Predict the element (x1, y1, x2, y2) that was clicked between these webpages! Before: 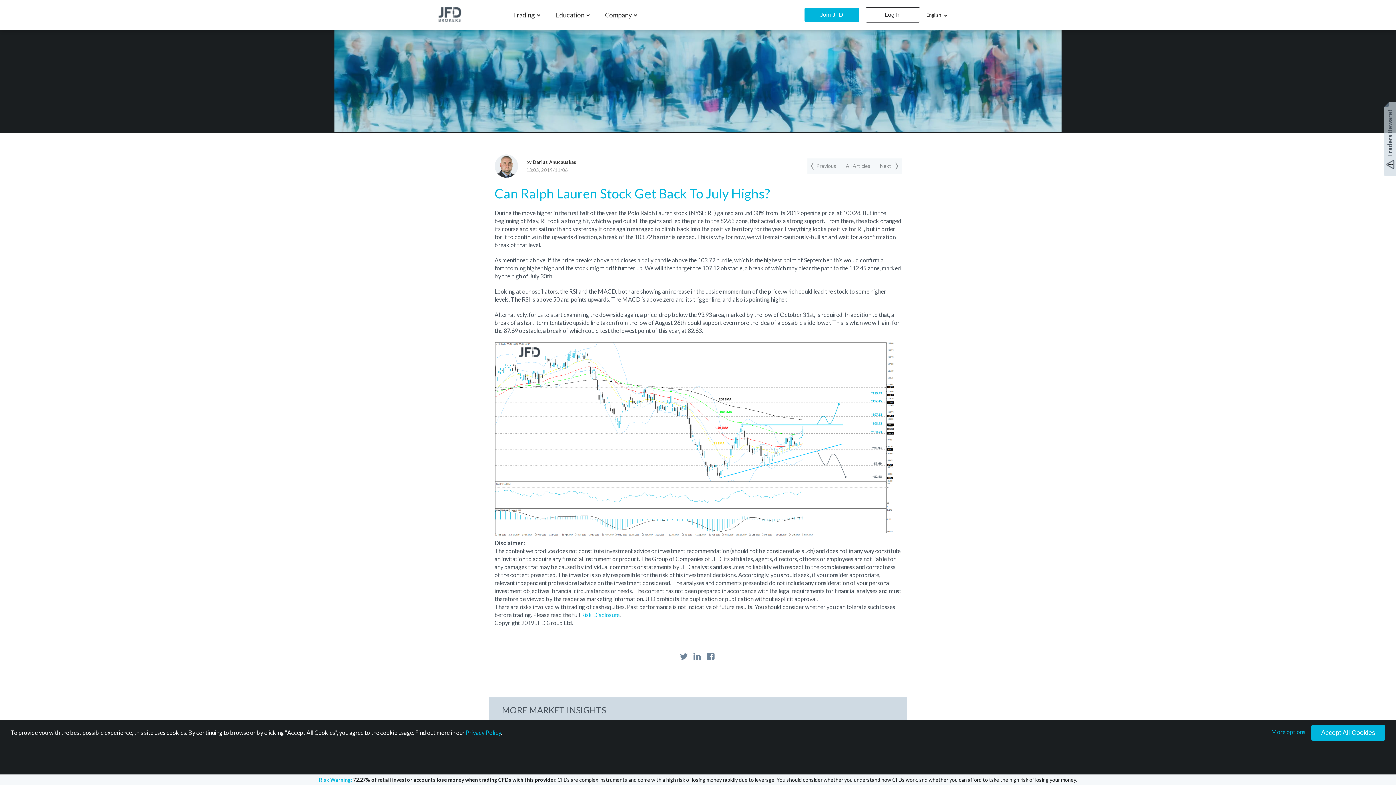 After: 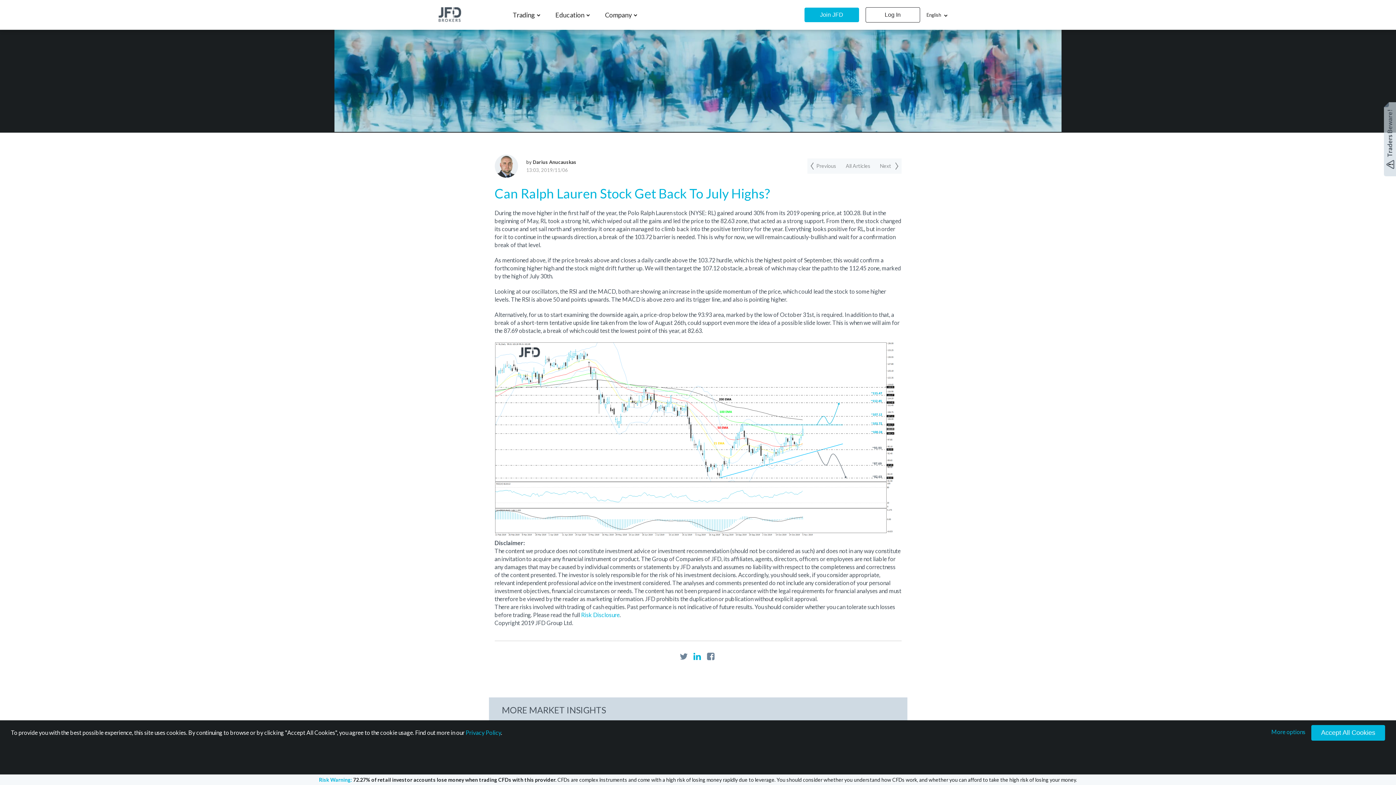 Action: bbox: (692, 651, 704, 661)